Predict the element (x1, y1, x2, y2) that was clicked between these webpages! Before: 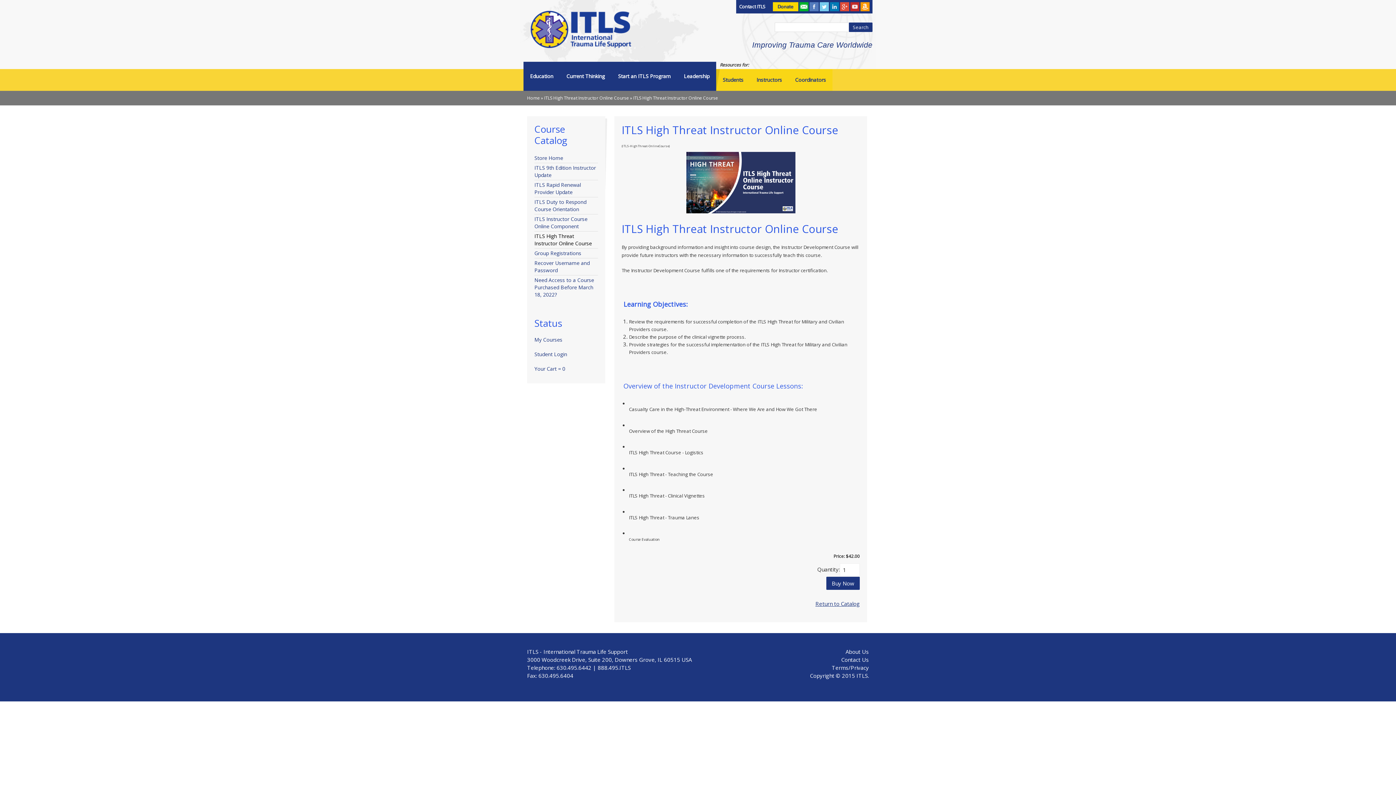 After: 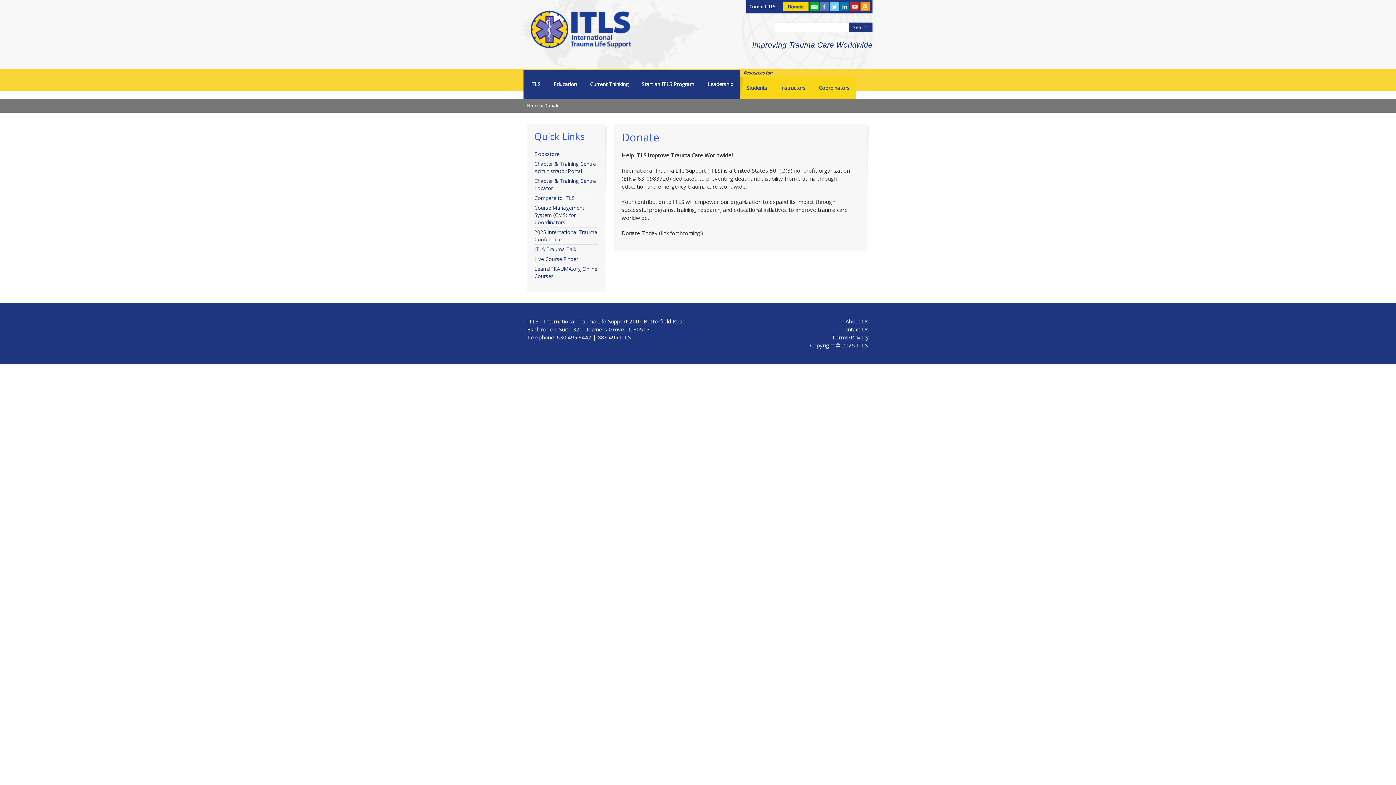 Action: bbox: (773, 2, 798, 11) label:  